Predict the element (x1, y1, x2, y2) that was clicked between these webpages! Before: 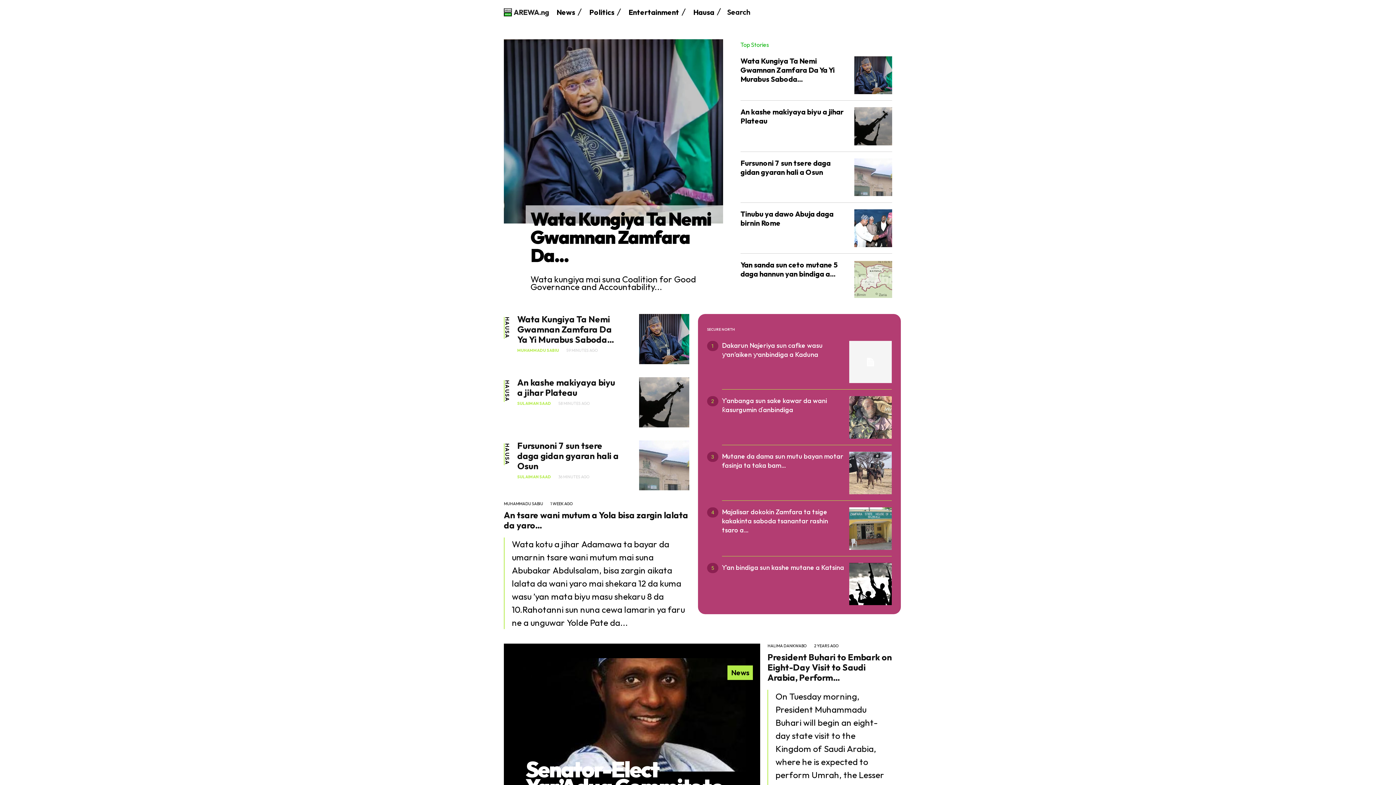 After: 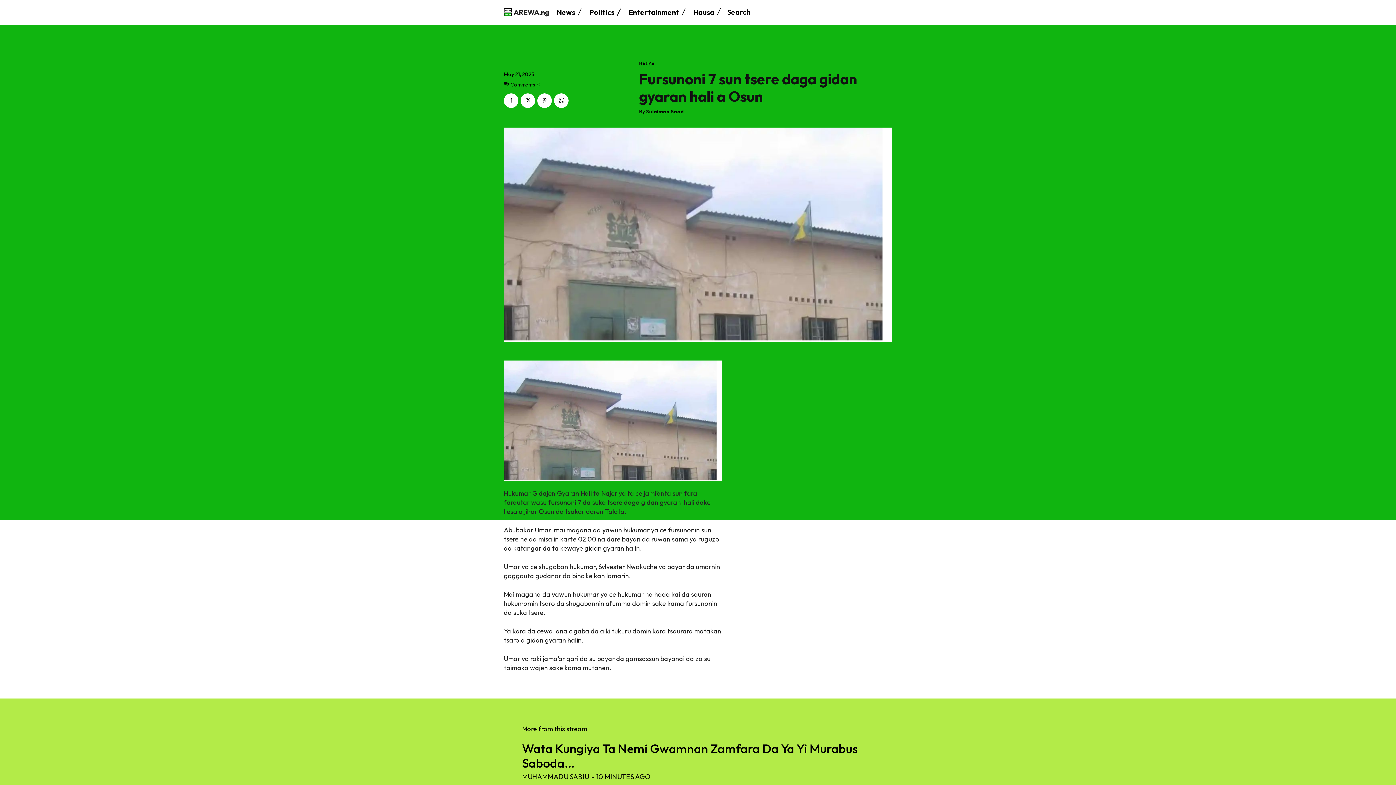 Action: bbox: (854, 158, 892, 196)